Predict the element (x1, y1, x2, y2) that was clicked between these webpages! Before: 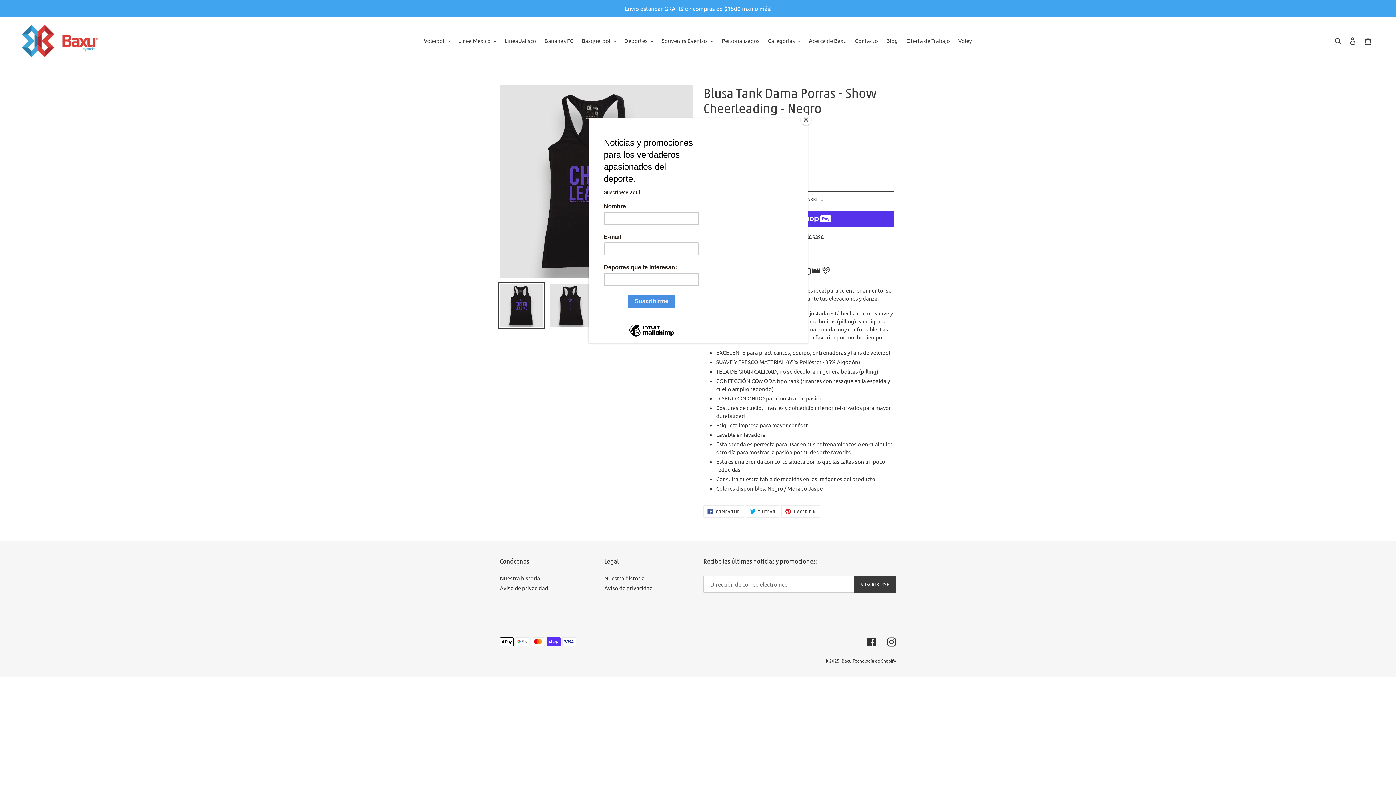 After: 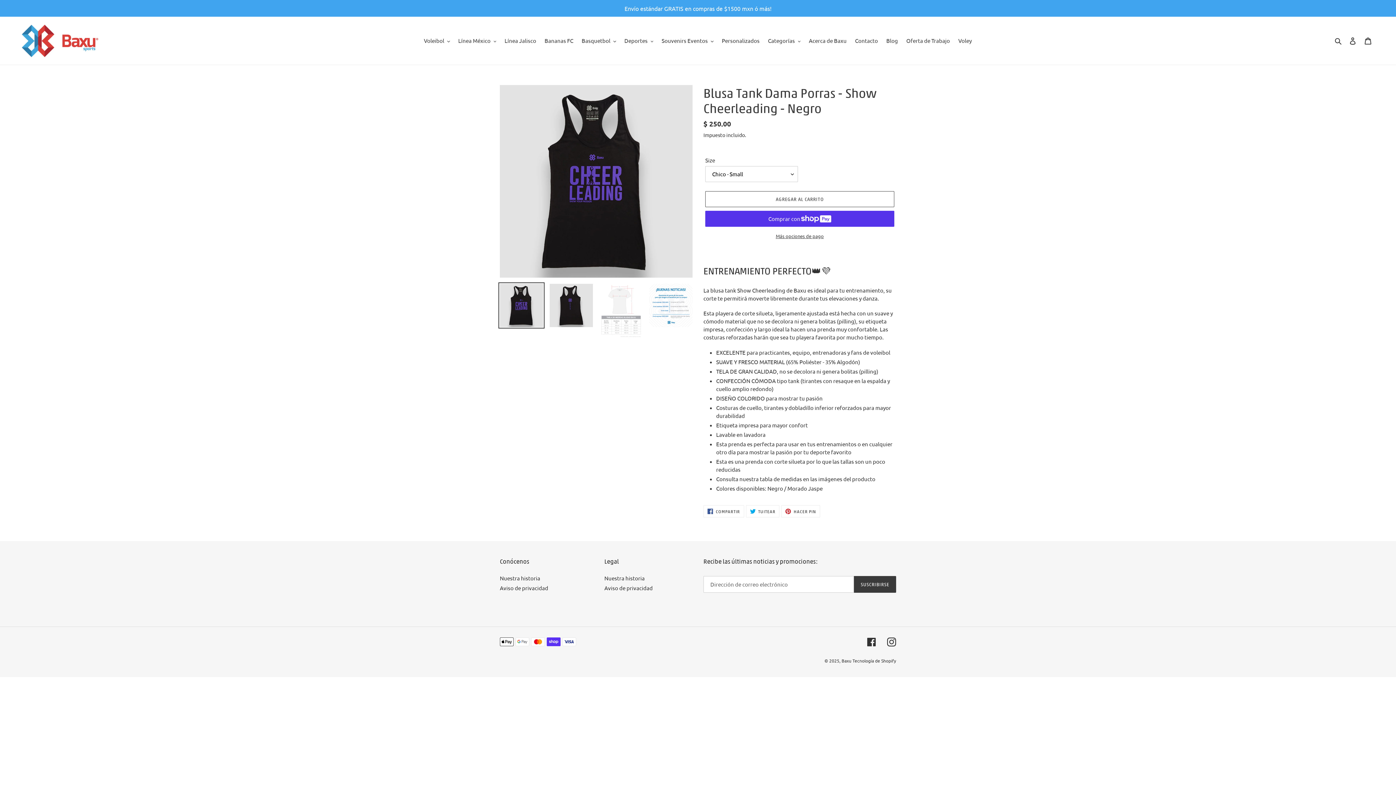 Action: bbox: (800, 114, 811, 125) label: Close